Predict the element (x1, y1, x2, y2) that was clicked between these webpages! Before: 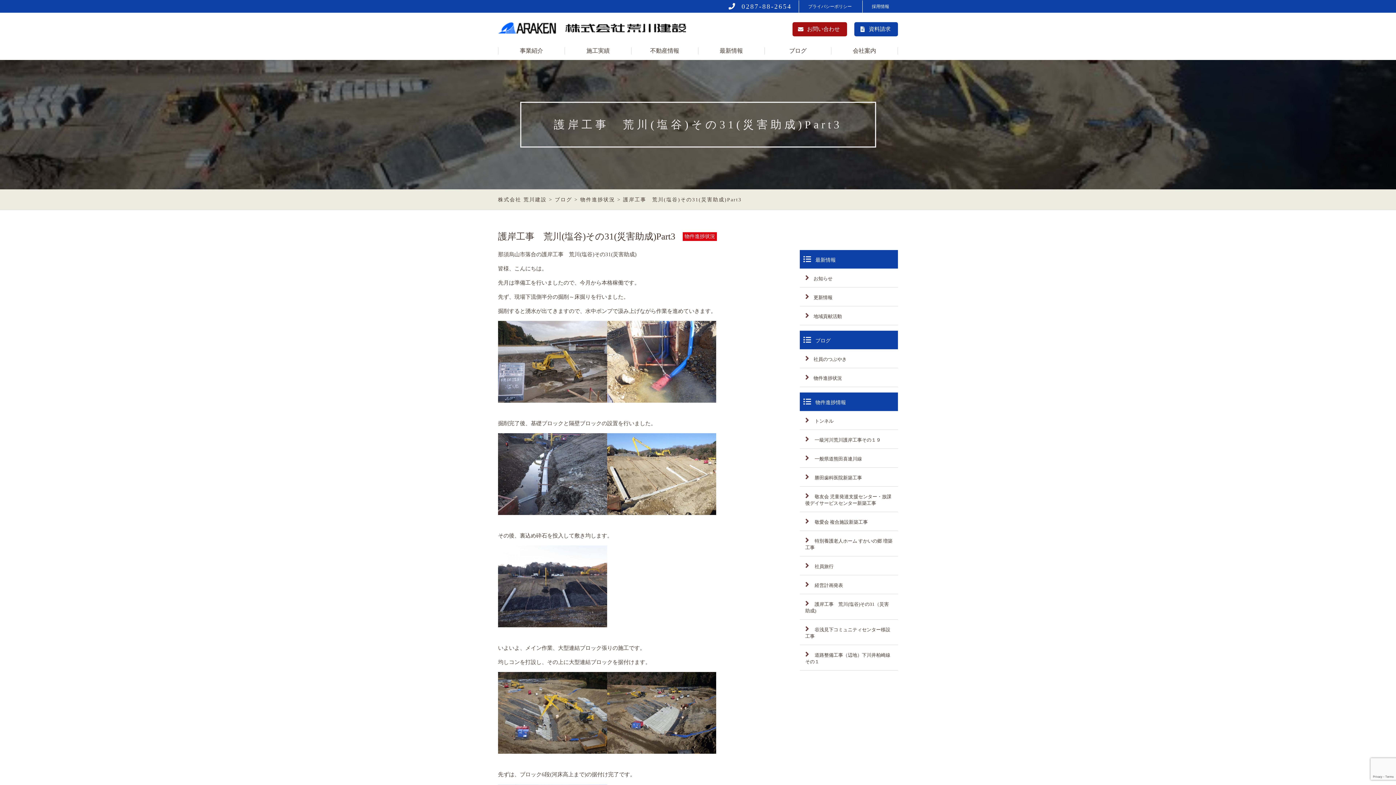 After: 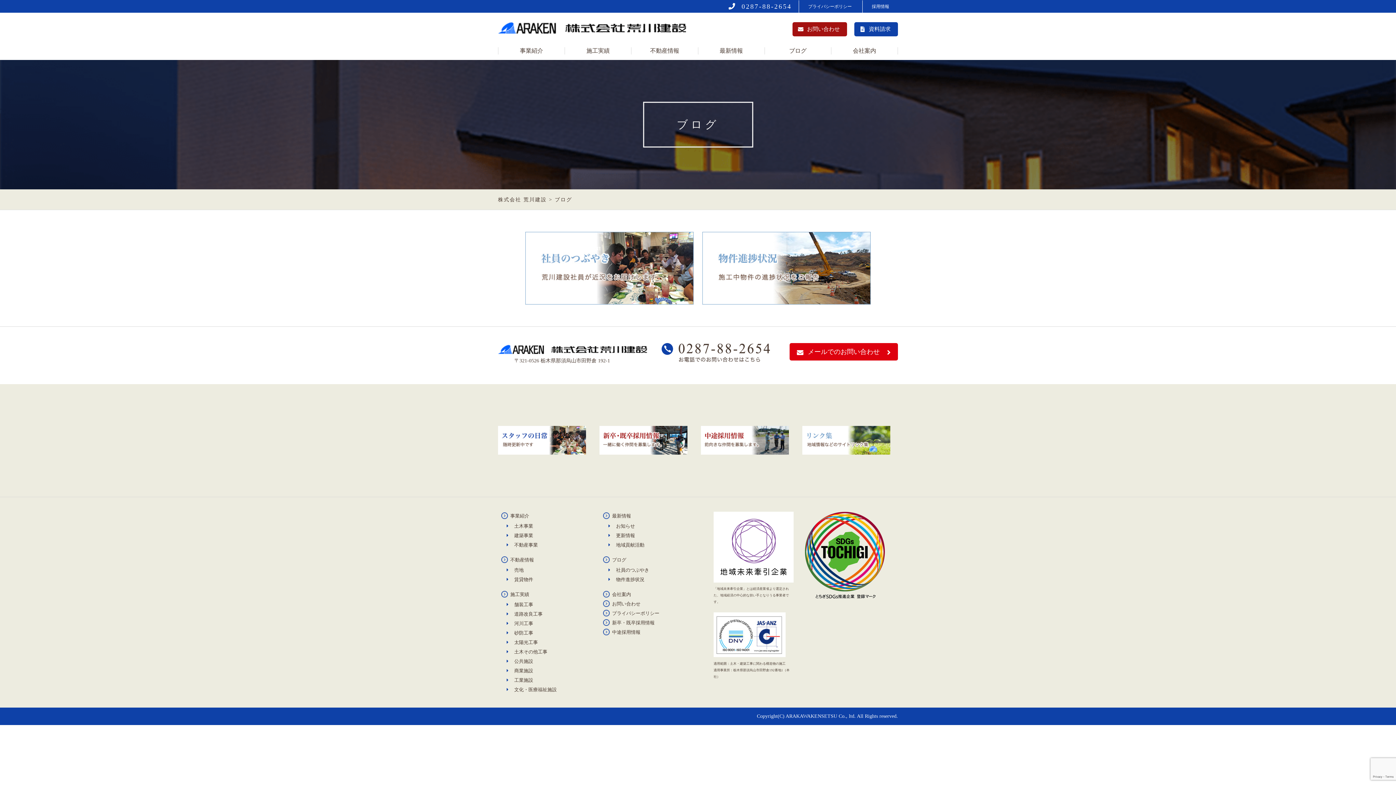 Action: label: ブログ bbox: (764, 47, 831, 54)